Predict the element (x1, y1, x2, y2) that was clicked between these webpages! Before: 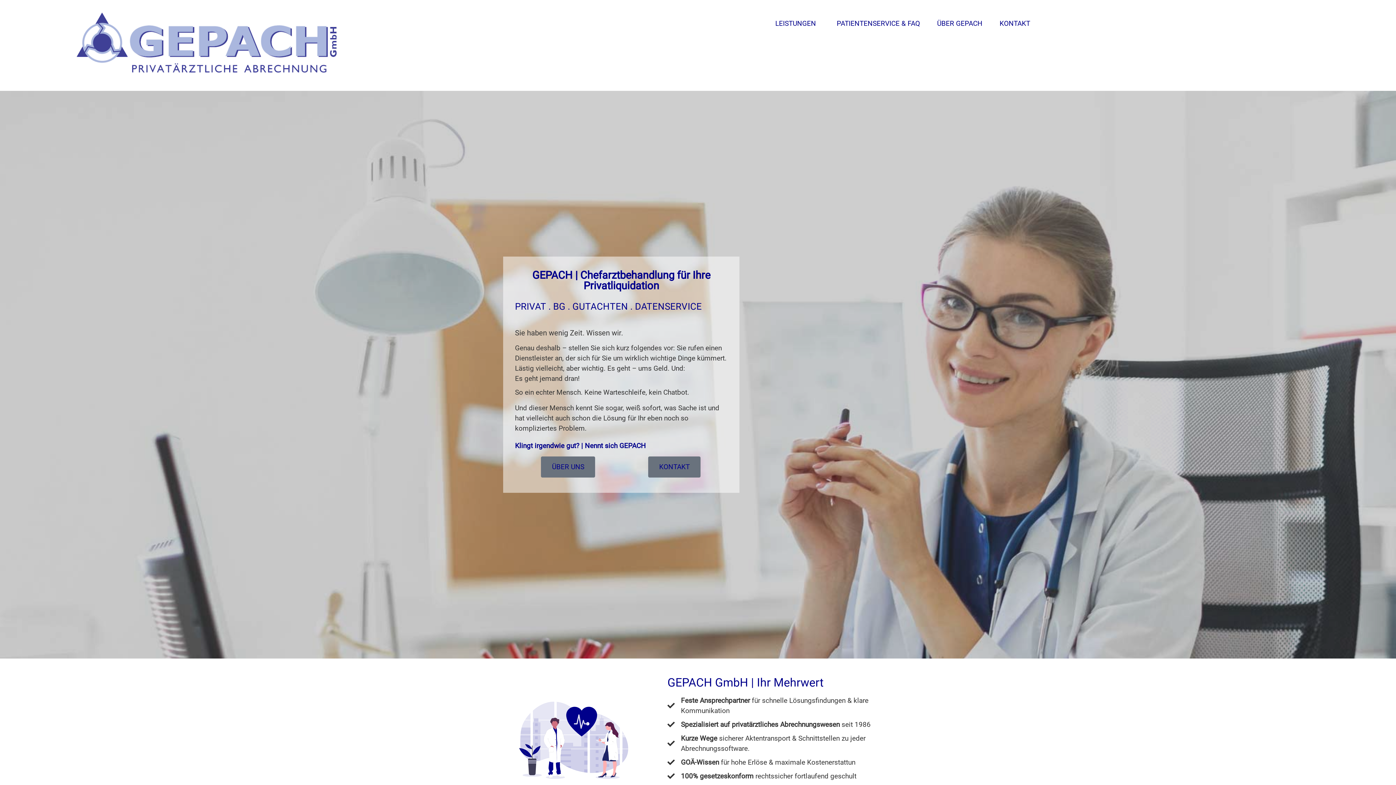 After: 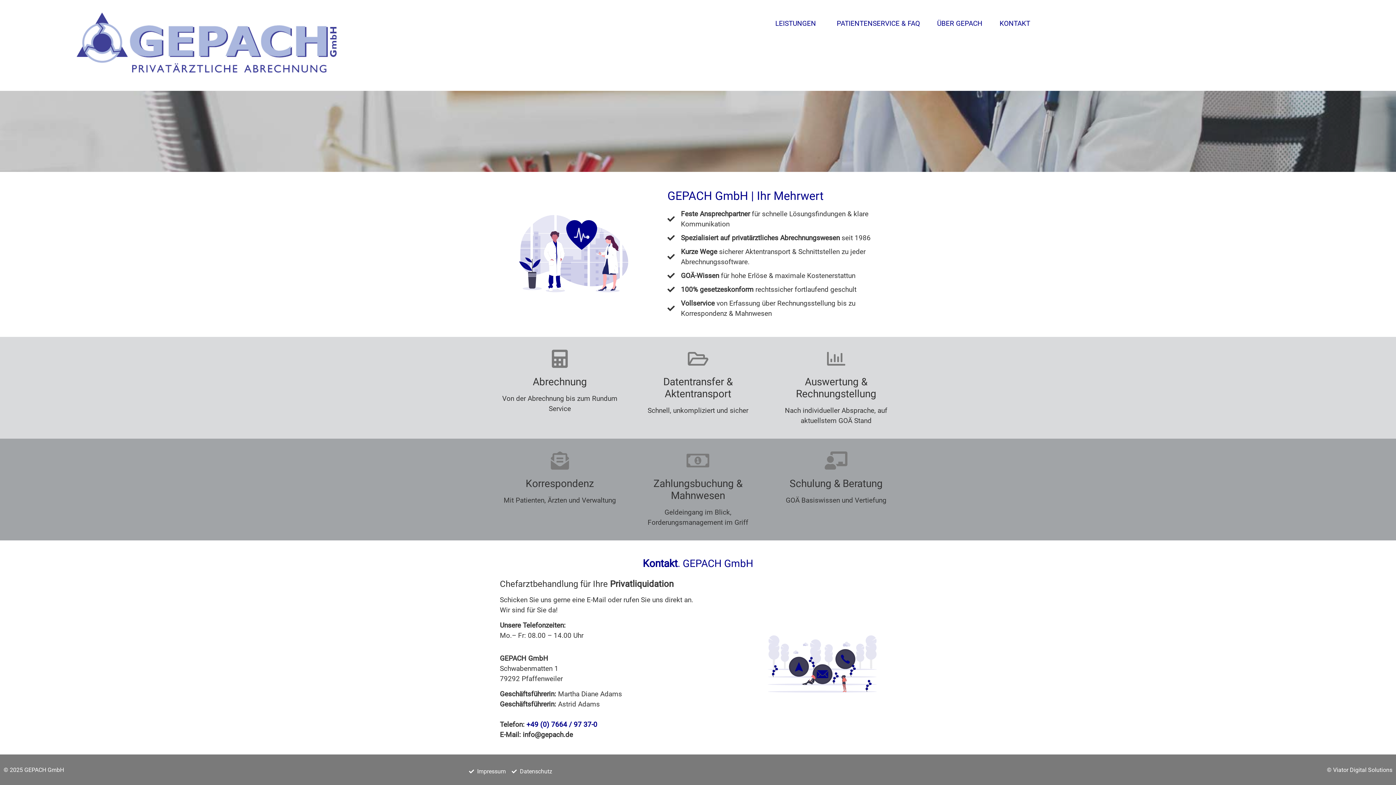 Action: bbox: (648, 456, 700, 477) label: KONTAKT